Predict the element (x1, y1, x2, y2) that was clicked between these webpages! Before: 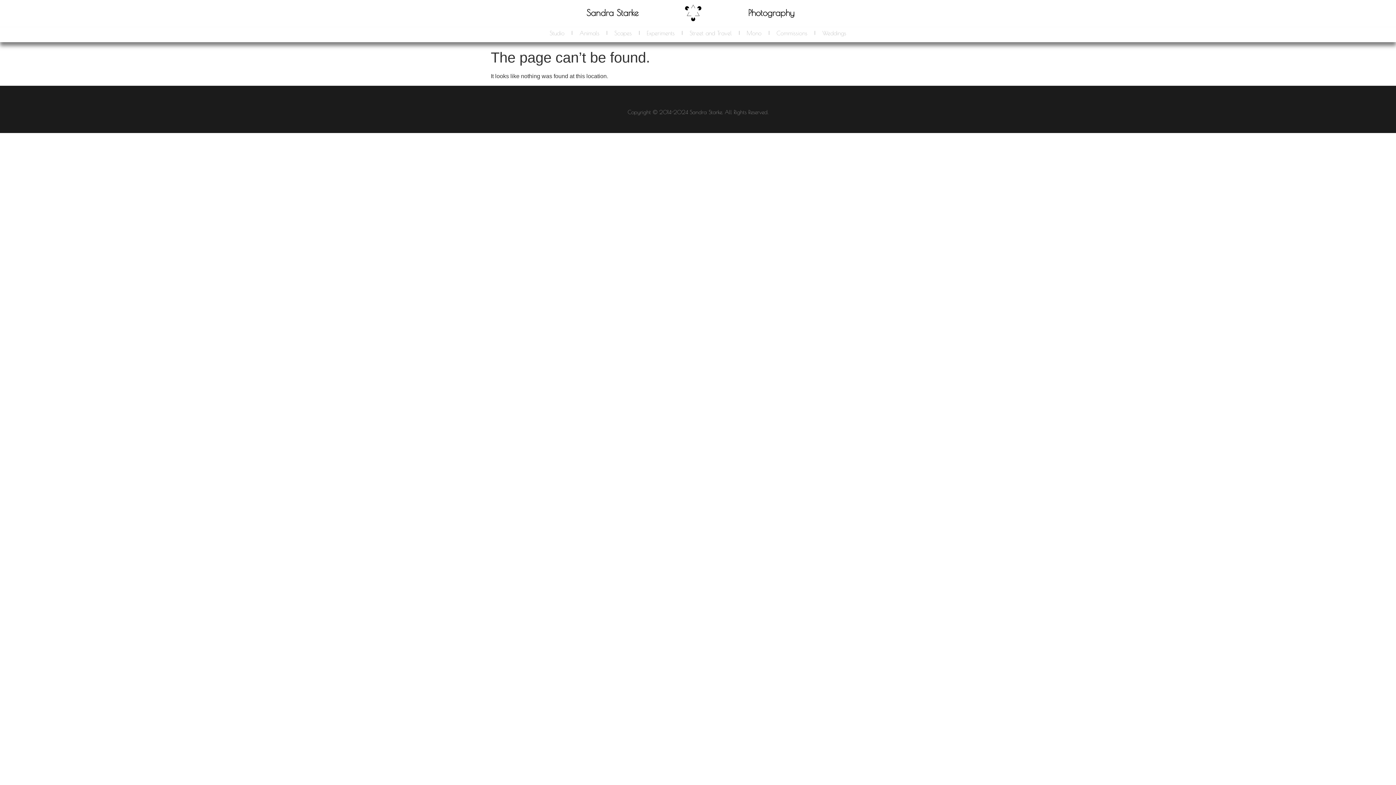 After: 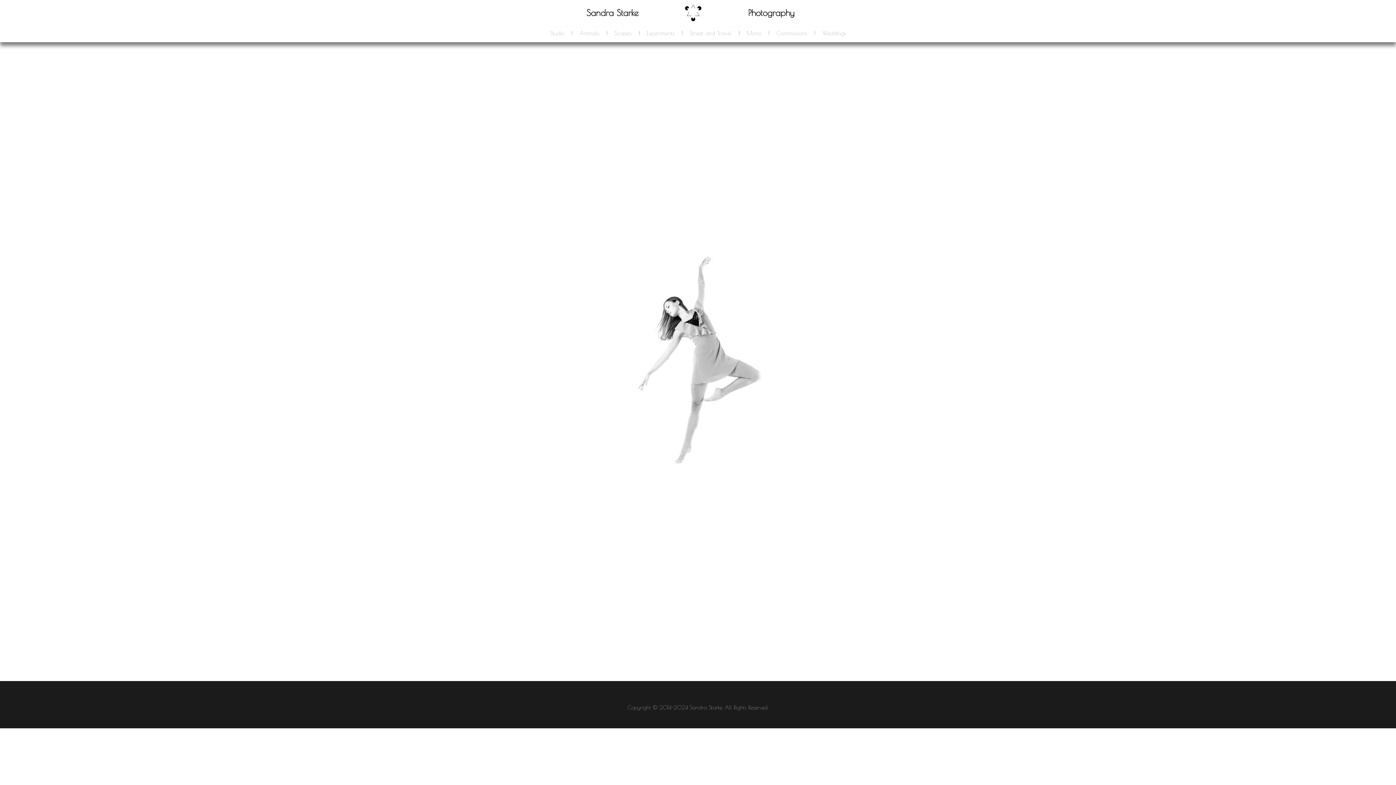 Action: bbox: (684, 3, 702, 22)